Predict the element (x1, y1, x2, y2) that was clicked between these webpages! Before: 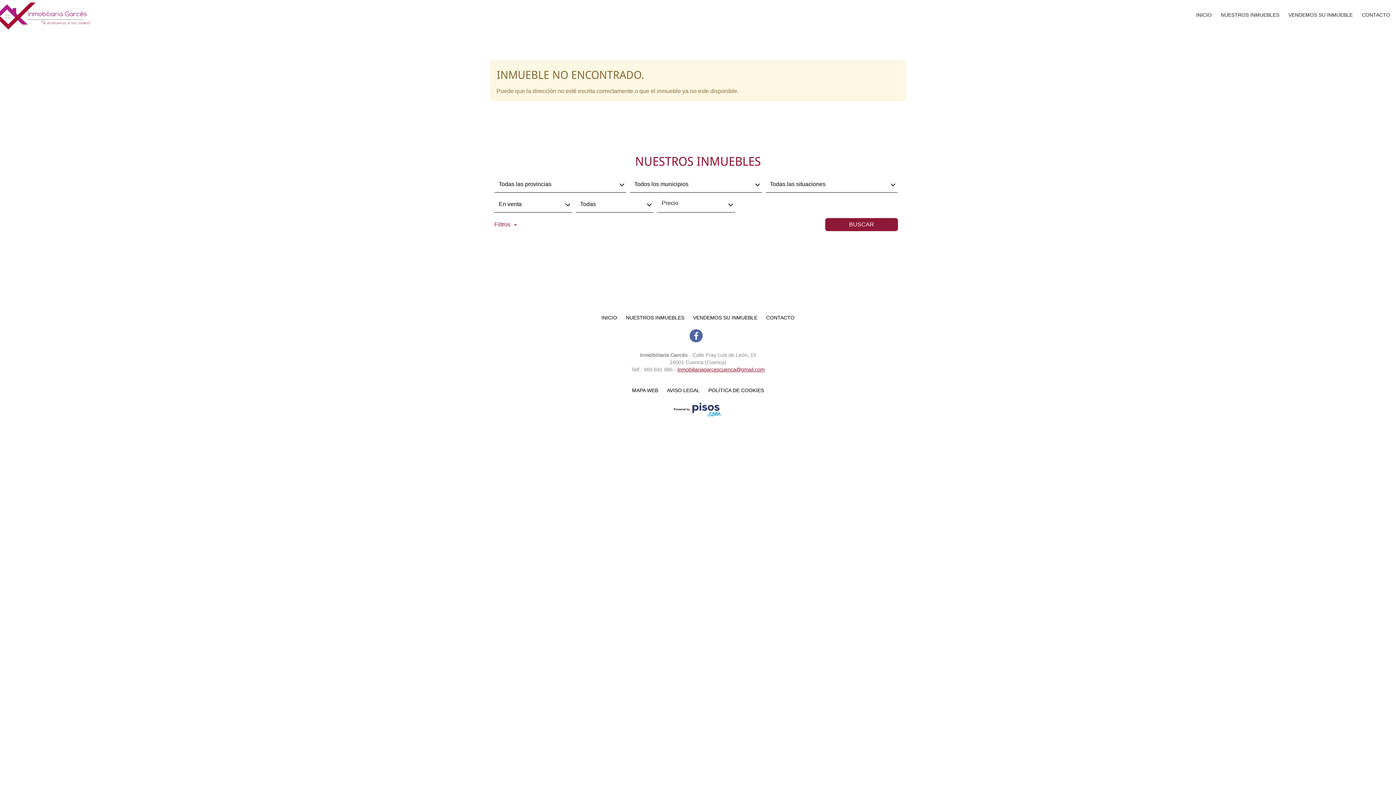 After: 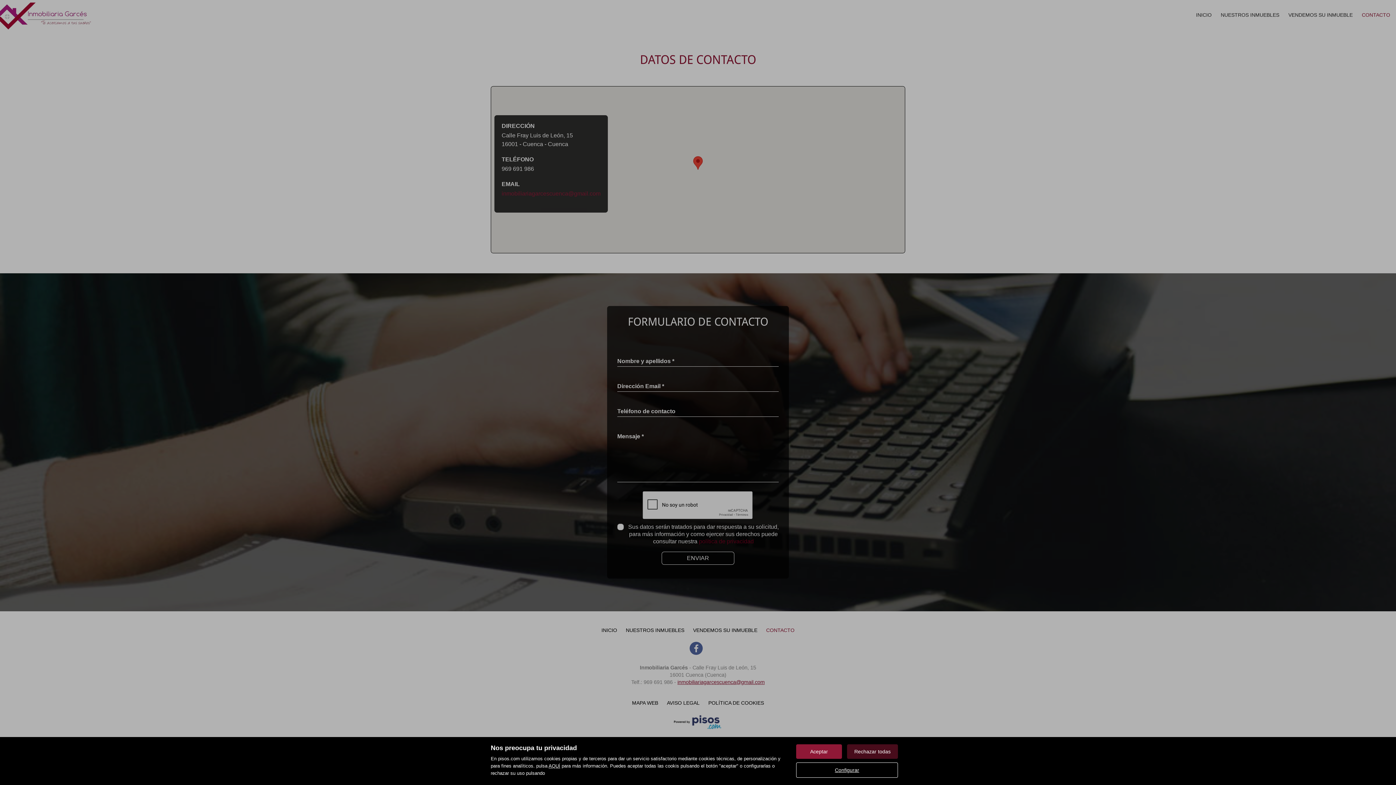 Action: bbox: (1358, 9, 1394, 20) label: CONTACTO